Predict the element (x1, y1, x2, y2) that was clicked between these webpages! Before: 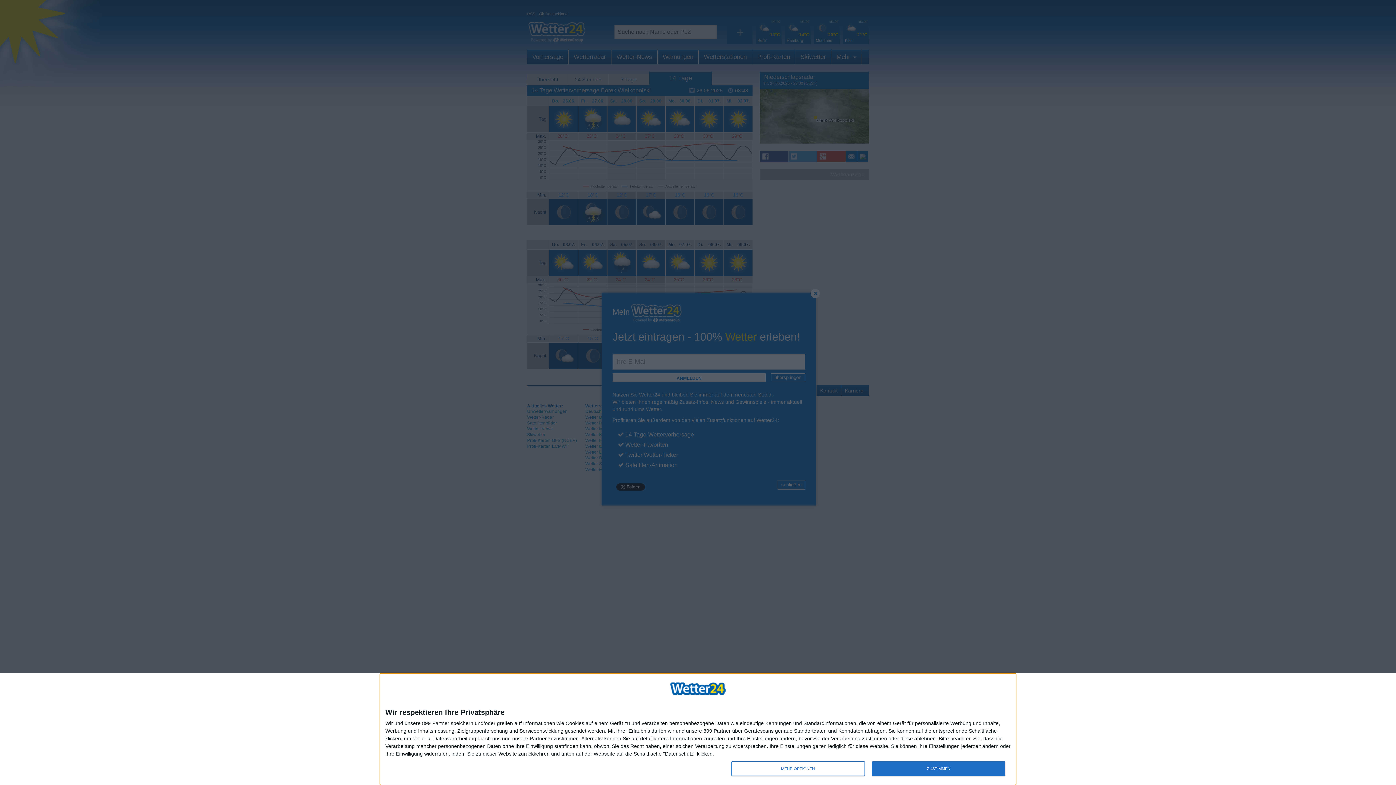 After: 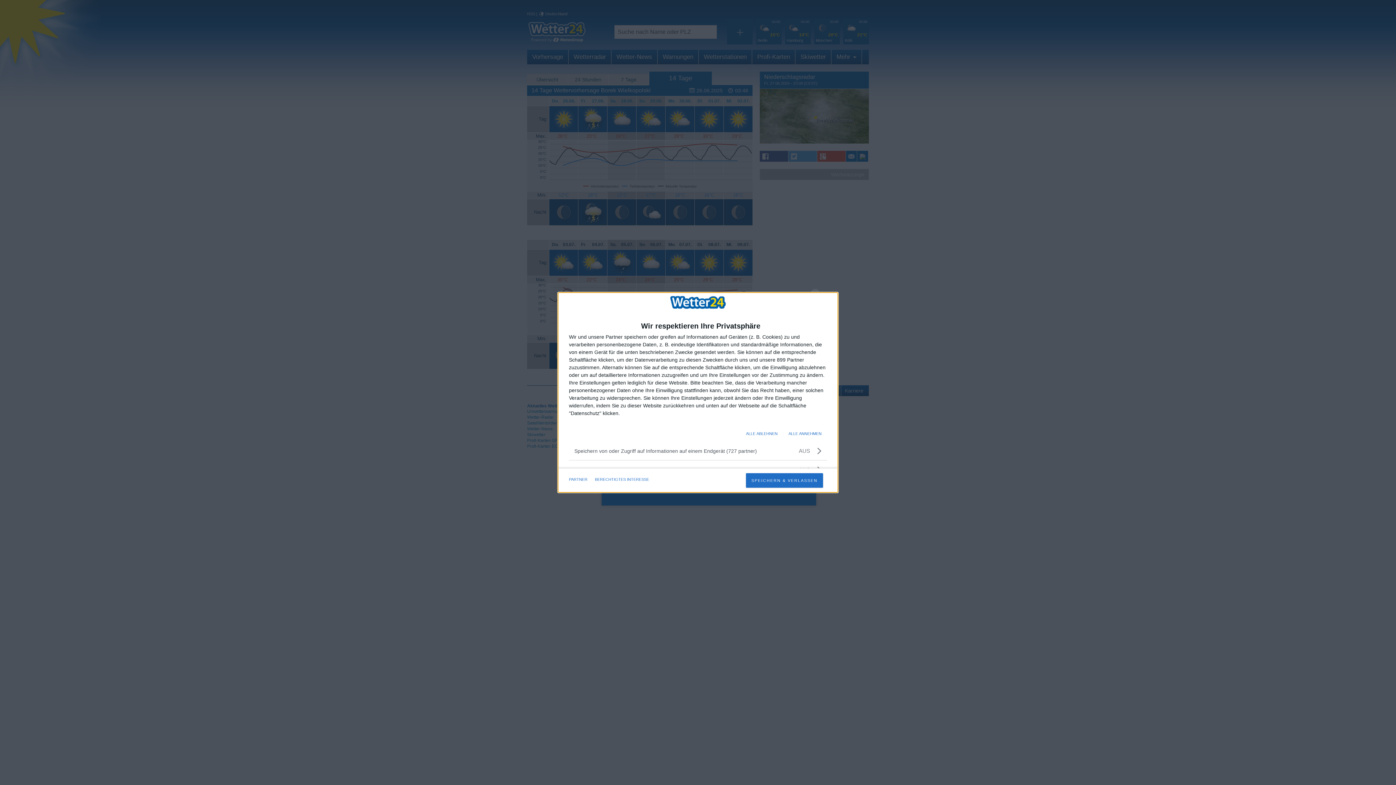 Action: bbox: (731, 761, 864, 776) label: MEHR OPTIONEN